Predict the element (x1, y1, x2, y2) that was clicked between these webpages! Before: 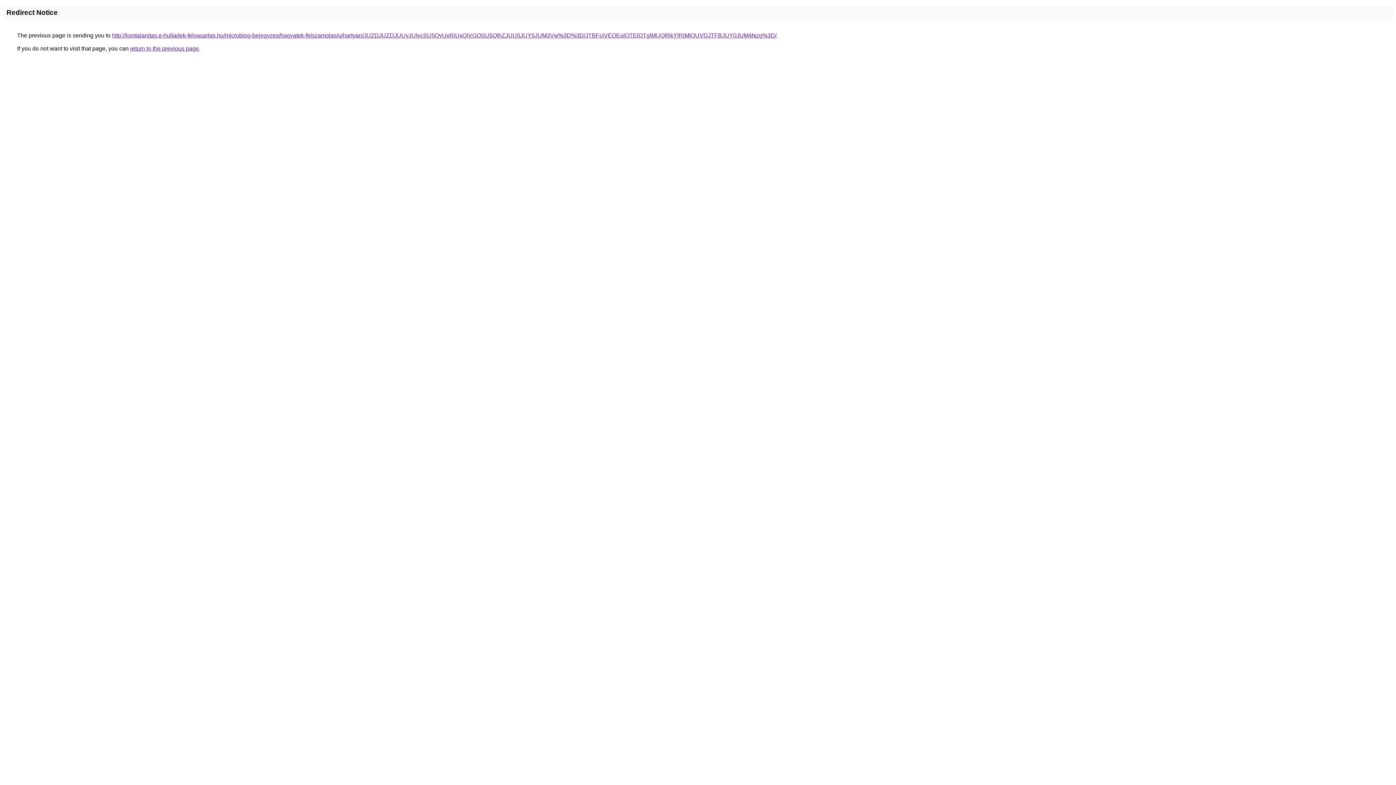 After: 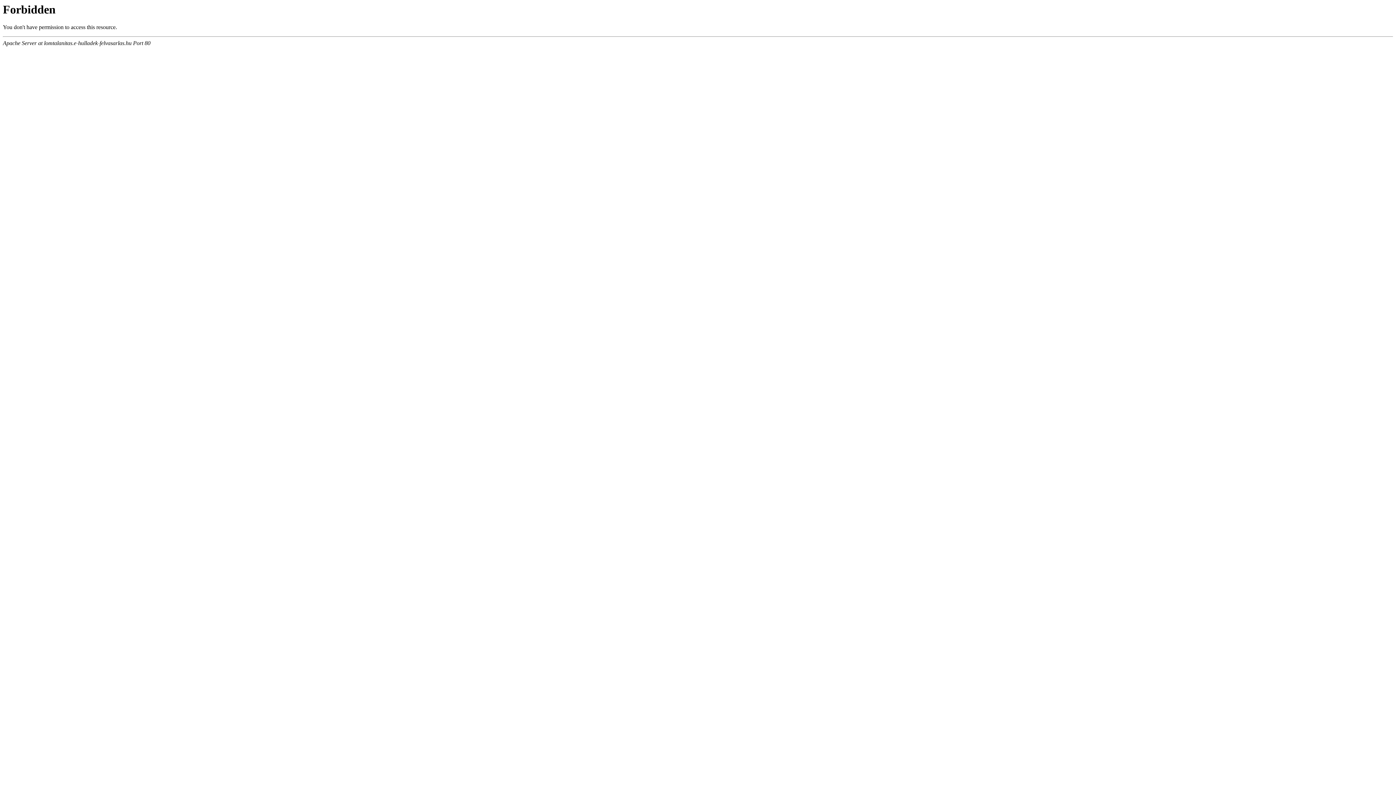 Action: label: http://lomtalanitas.e-hulladek-felvasarlas.hu/microblog-bejegyzes/hagyatek-felszamolas/ujhartyan/JUZDJUZDJUUyJUIycSU5QyUxRiUxQiVGOSU5QlhZJUU5JUY5JUM3Vw%3D%3D/JTBFciVEOEolOTElOTglMUQlRkYlRjMlQUVDJTFBJUY0JUM4Nzg%3D/ bbox: (112, 32, 776, 38)